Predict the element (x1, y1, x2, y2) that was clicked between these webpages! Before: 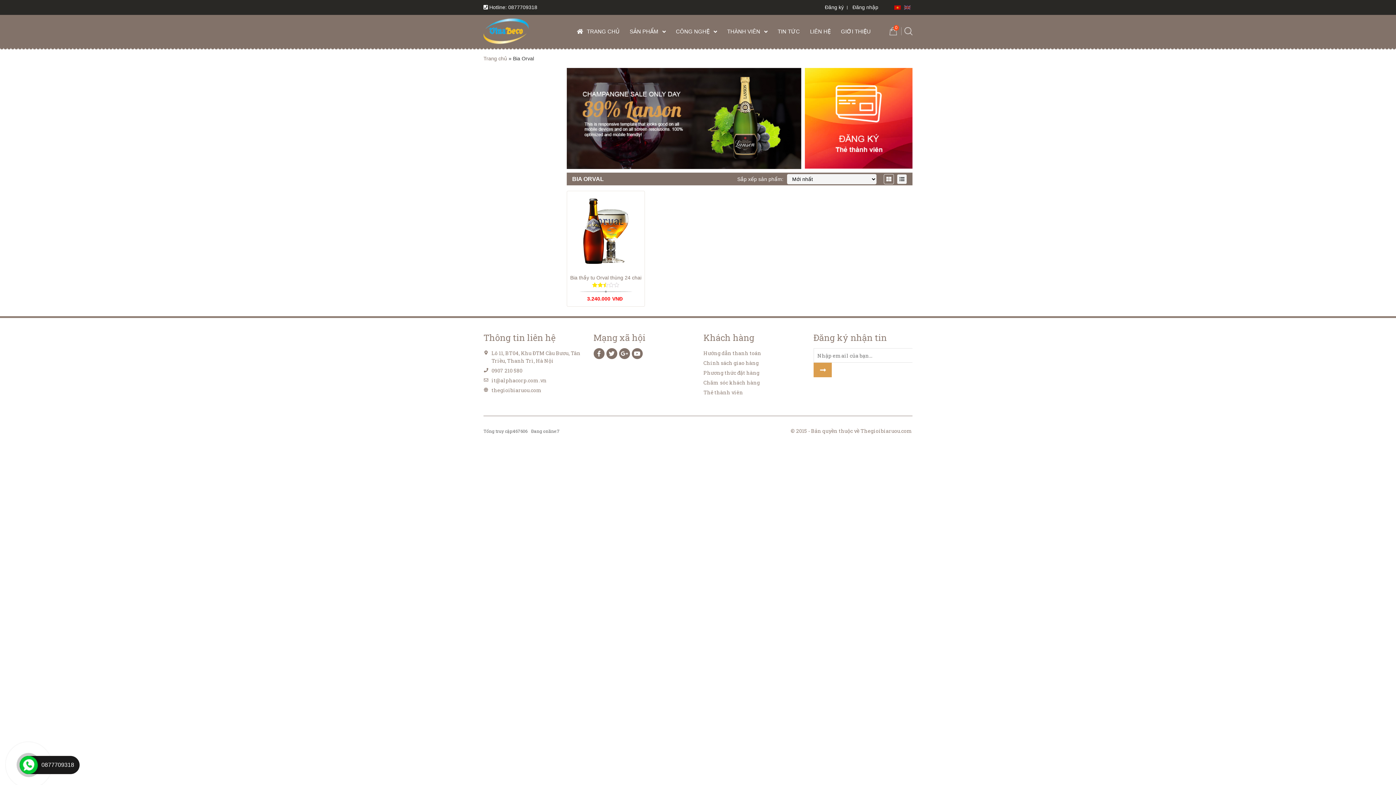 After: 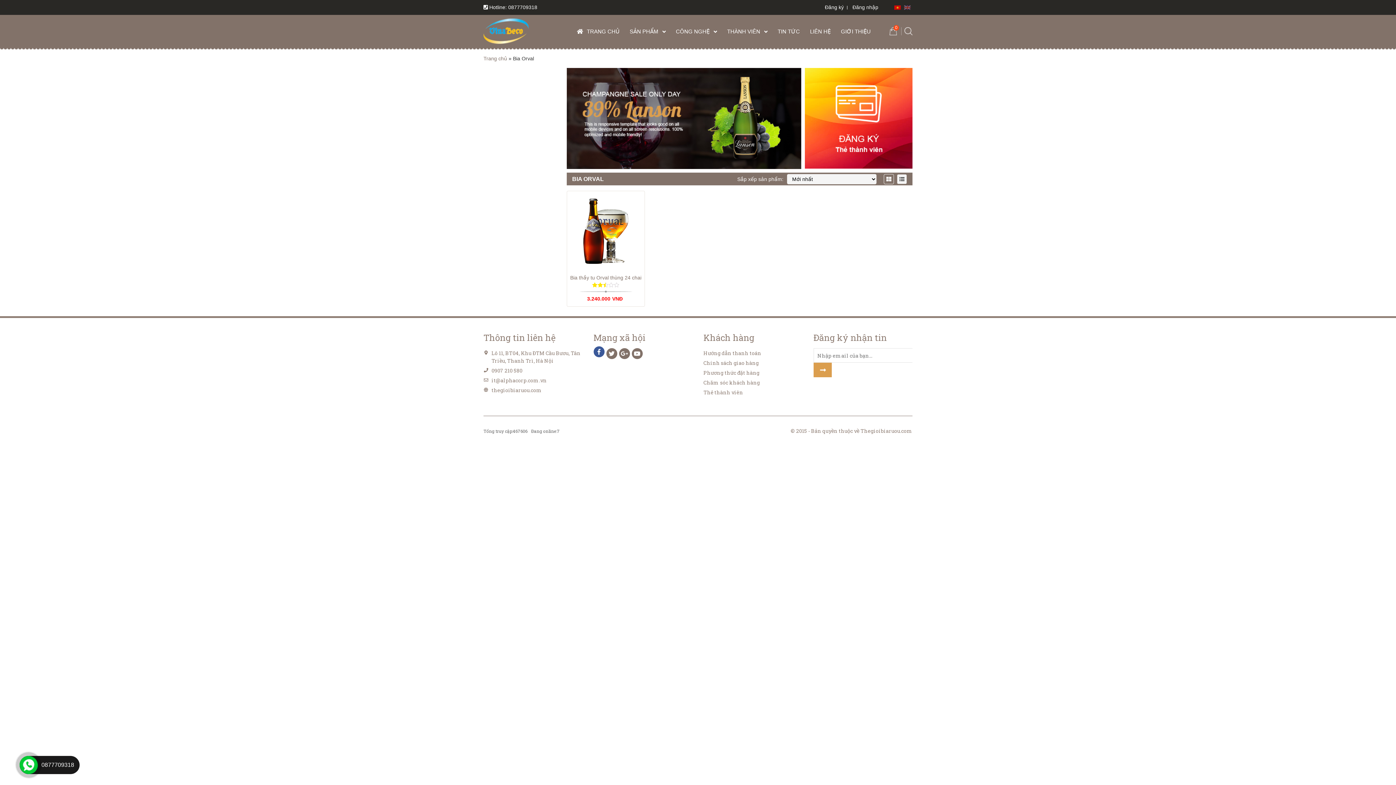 Action: bbox: (593, 348, 604, 359)